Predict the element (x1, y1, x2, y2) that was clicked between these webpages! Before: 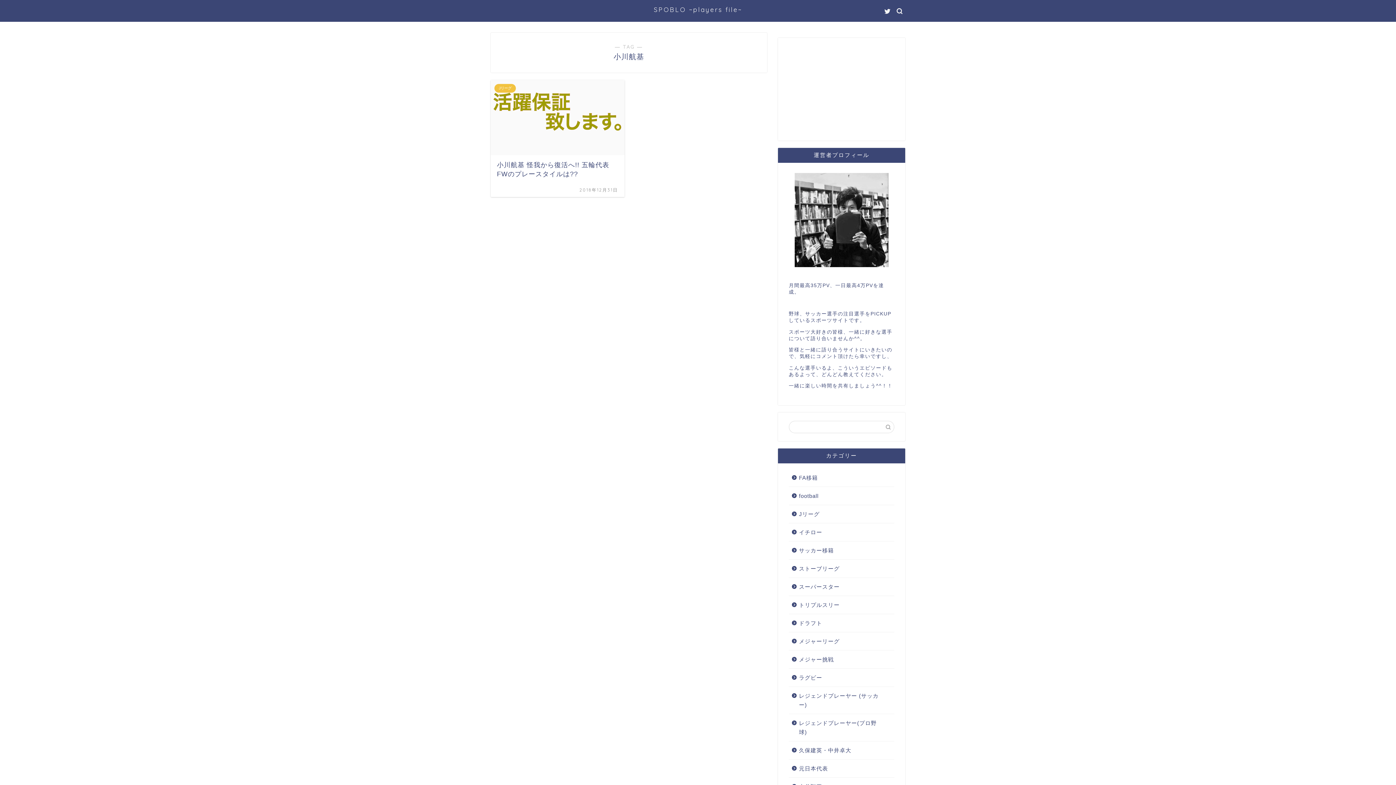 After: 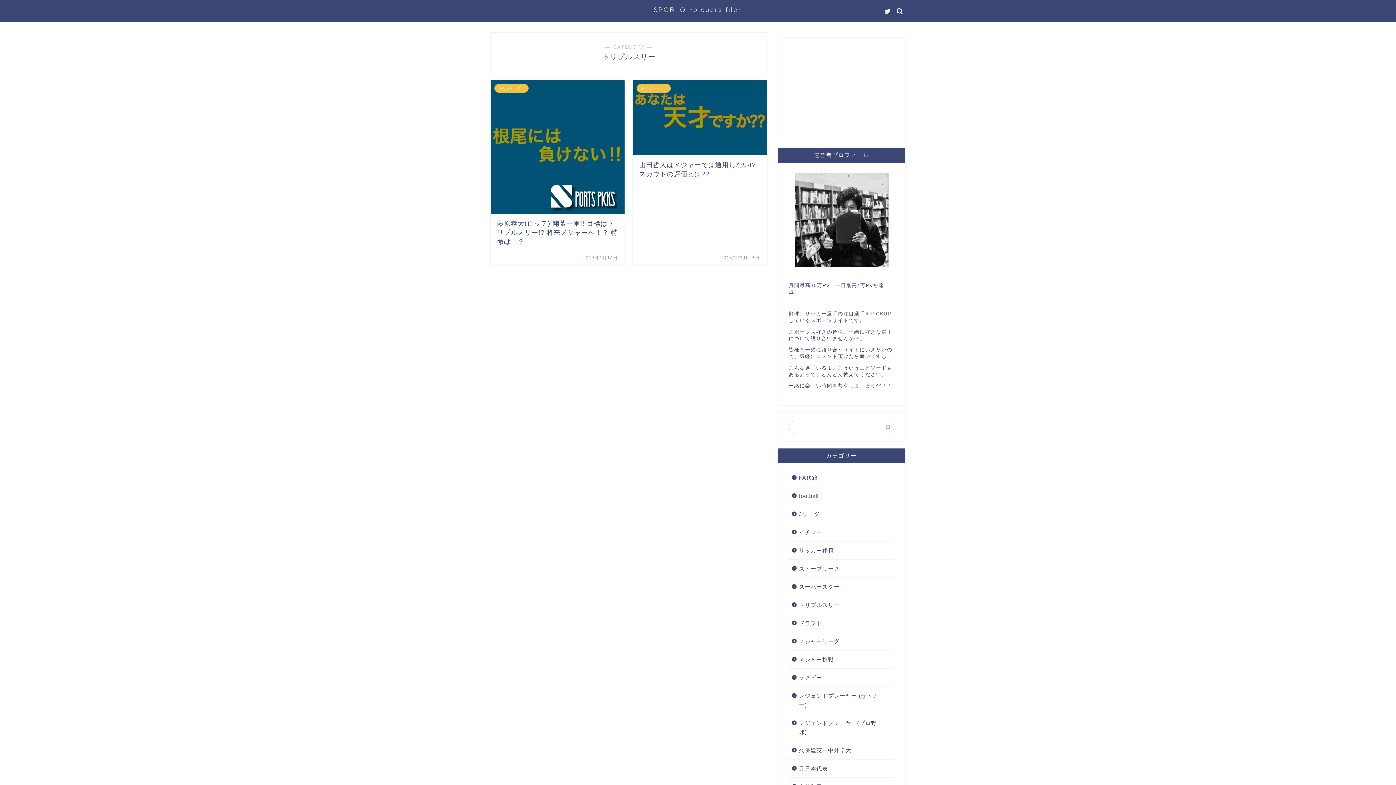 Action: label: トリプルスリー bbox: (789, 596, 893, 614)